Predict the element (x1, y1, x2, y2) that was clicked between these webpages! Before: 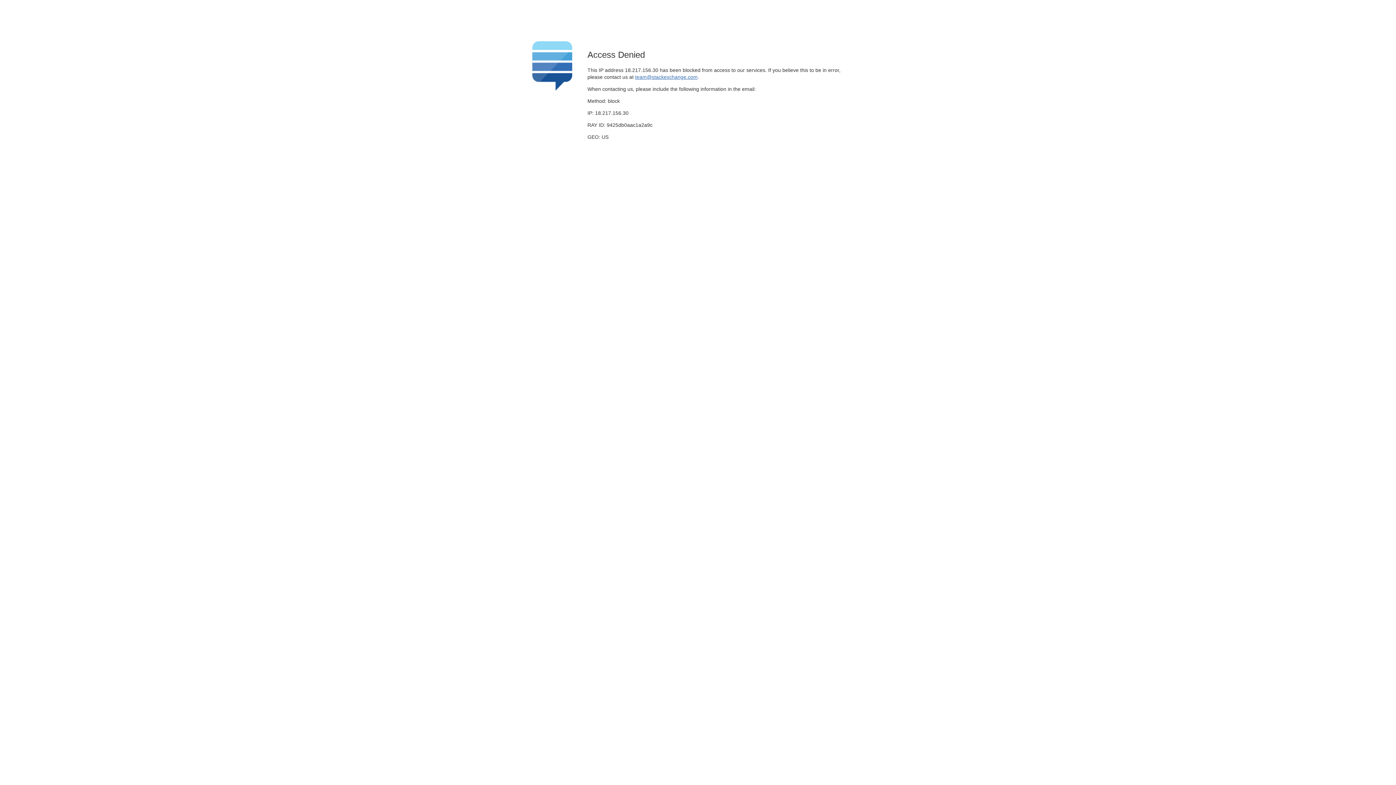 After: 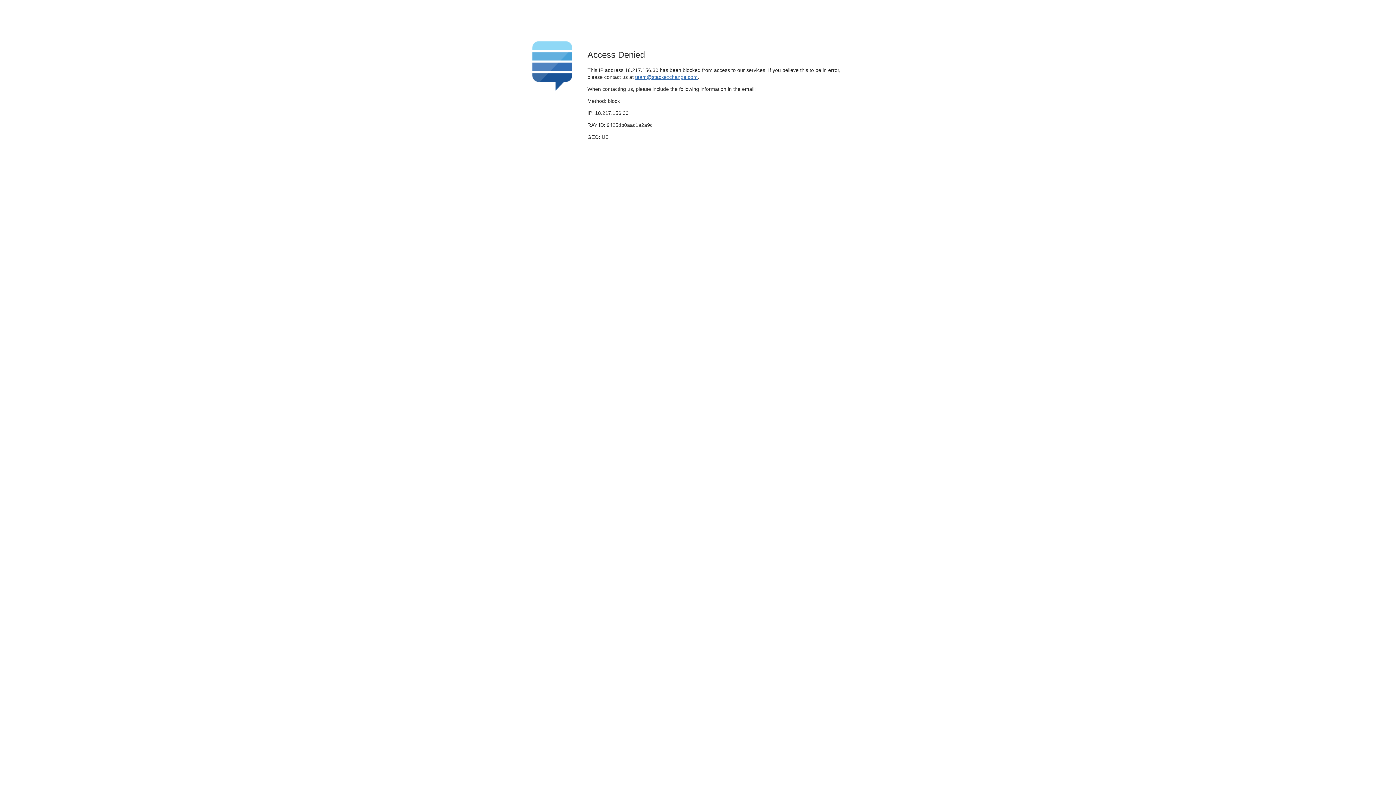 Action: label: team@stackexchange.com bbox: (635, 74, 697, 79)